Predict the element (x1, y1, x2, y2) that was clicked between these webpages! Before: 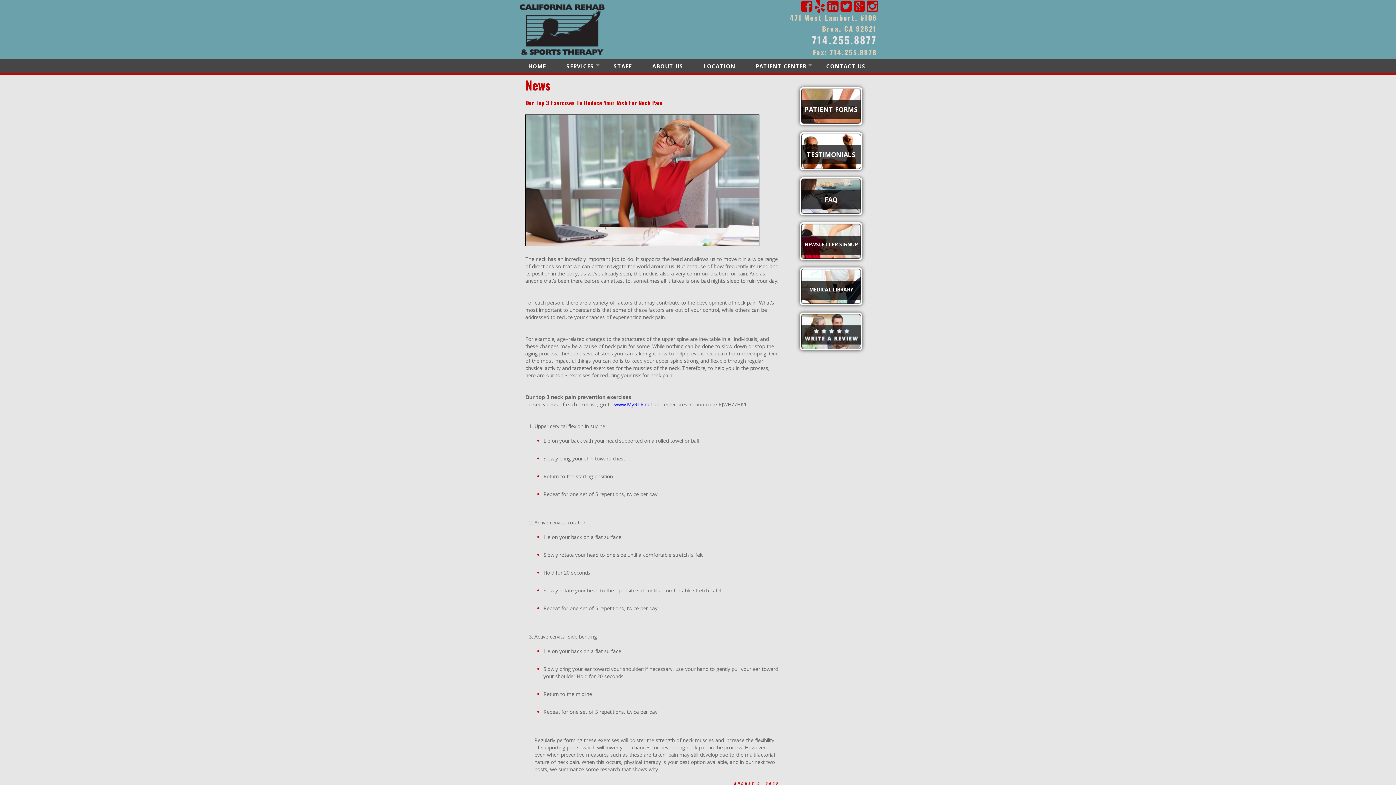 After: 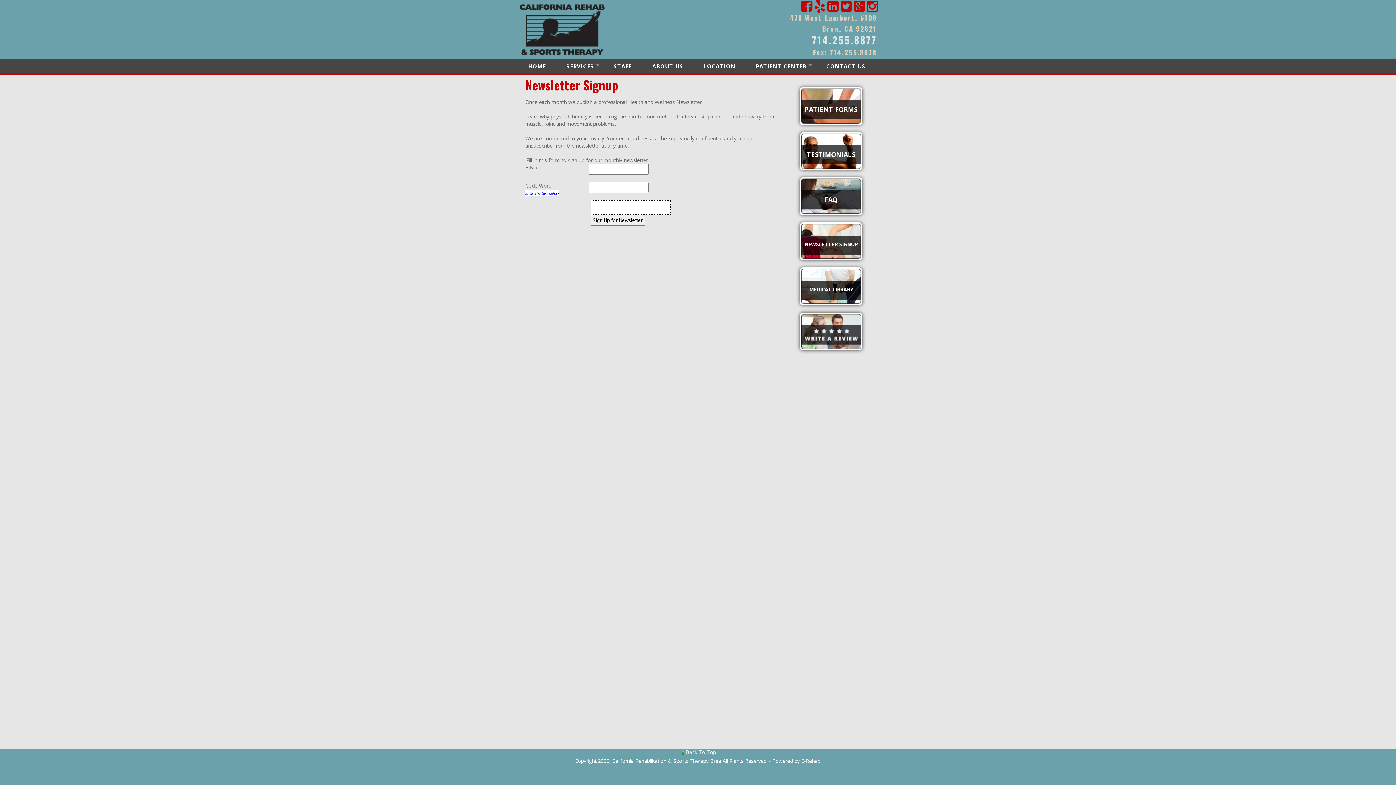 Action: bbox: (800, 222, 862, 260) label: NEWSLETTER SIGNUP